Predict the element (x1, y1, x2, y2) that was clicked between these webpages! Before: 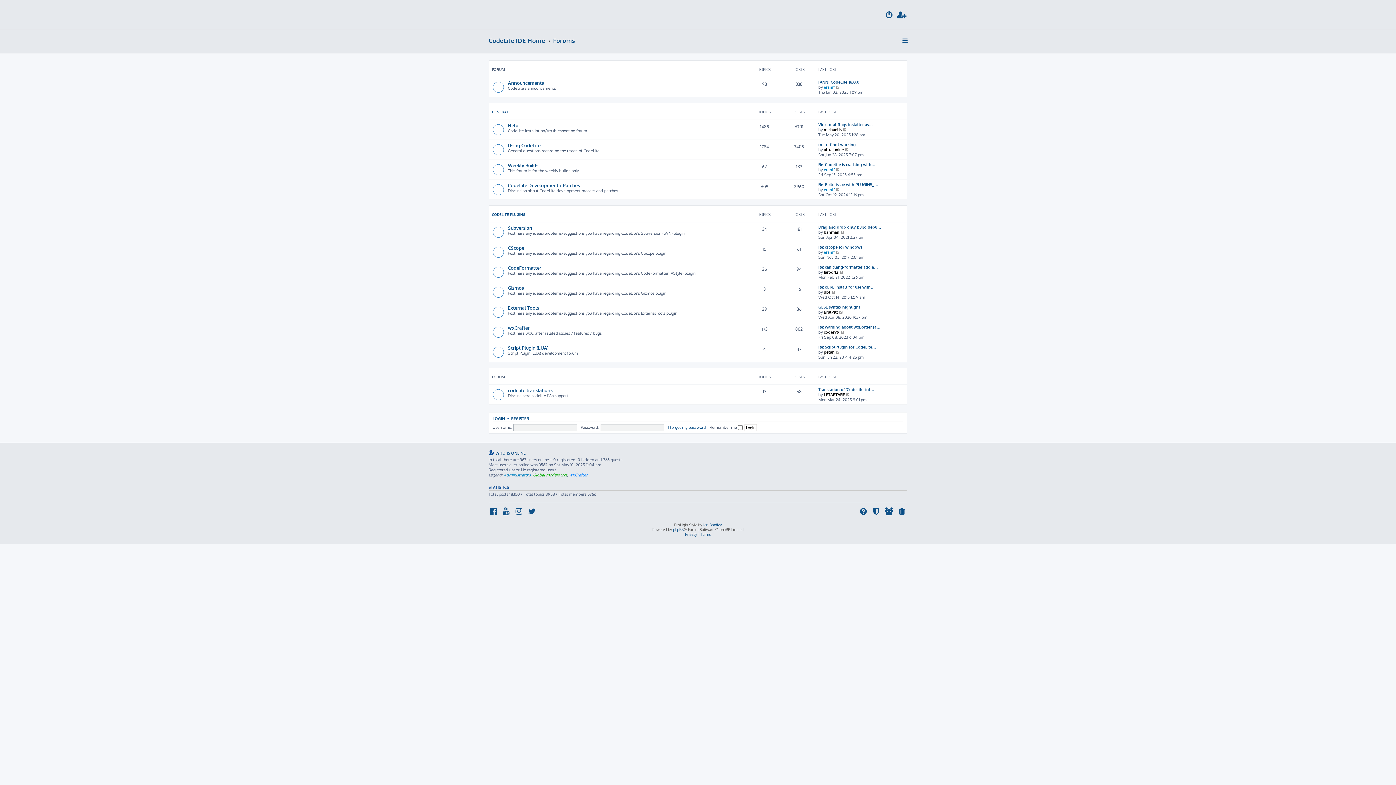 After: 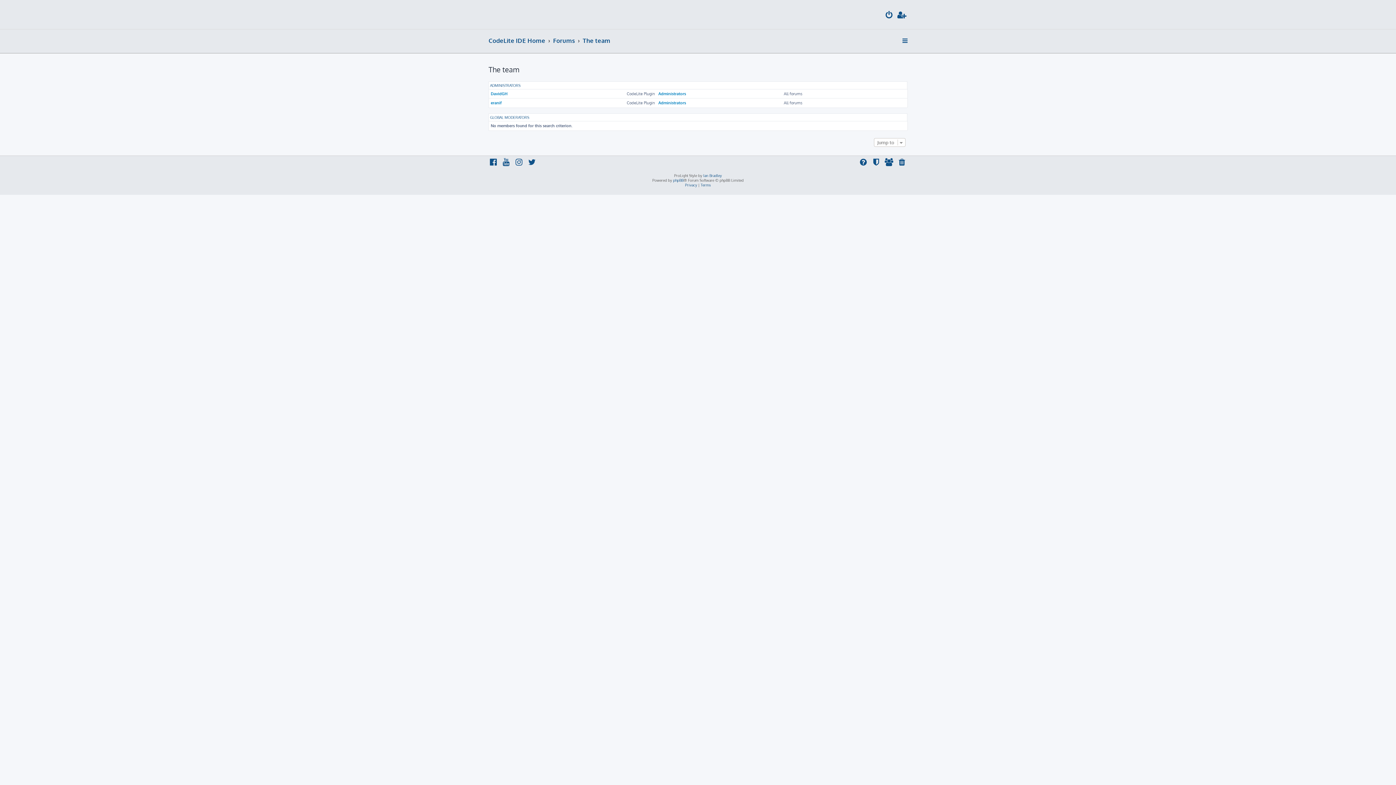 Action: bbox: (871, 507, 881, 517)